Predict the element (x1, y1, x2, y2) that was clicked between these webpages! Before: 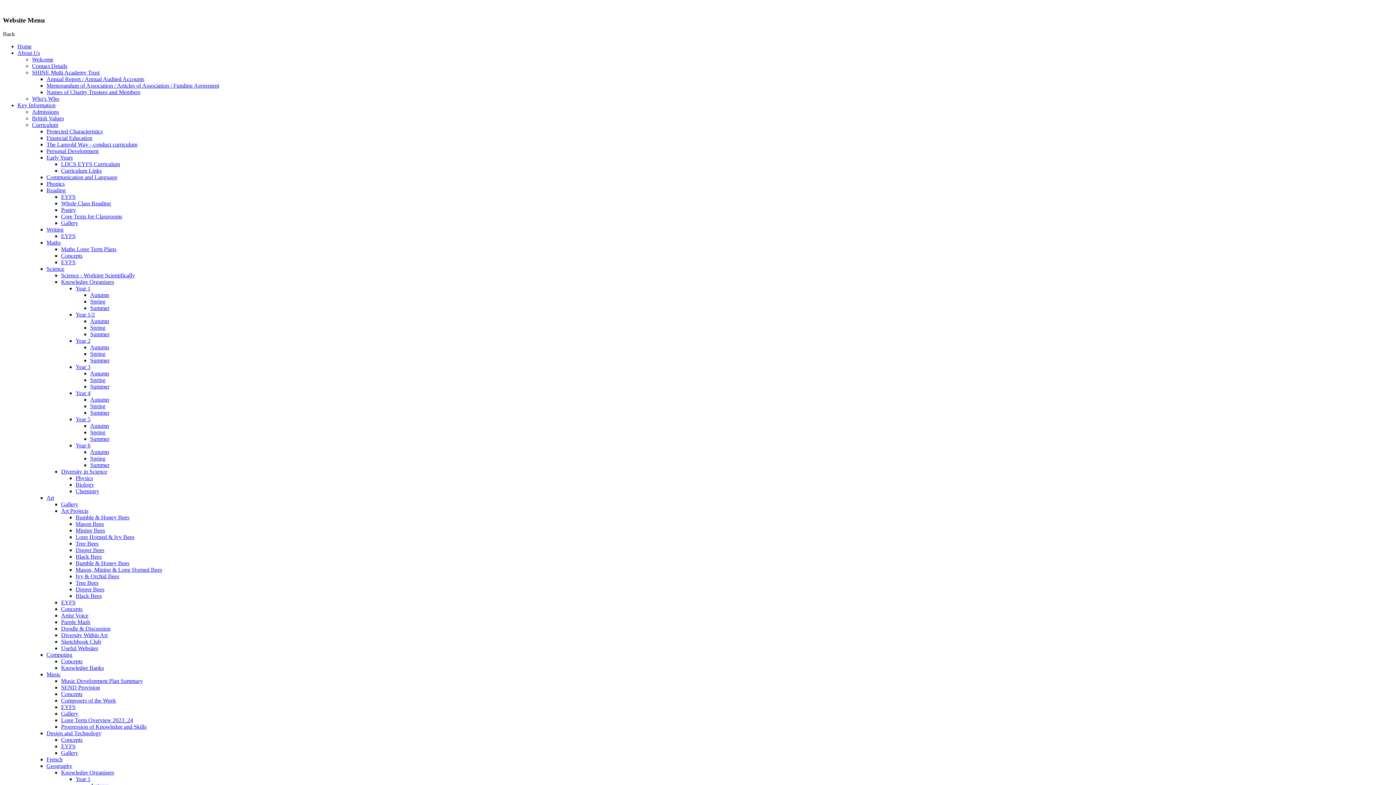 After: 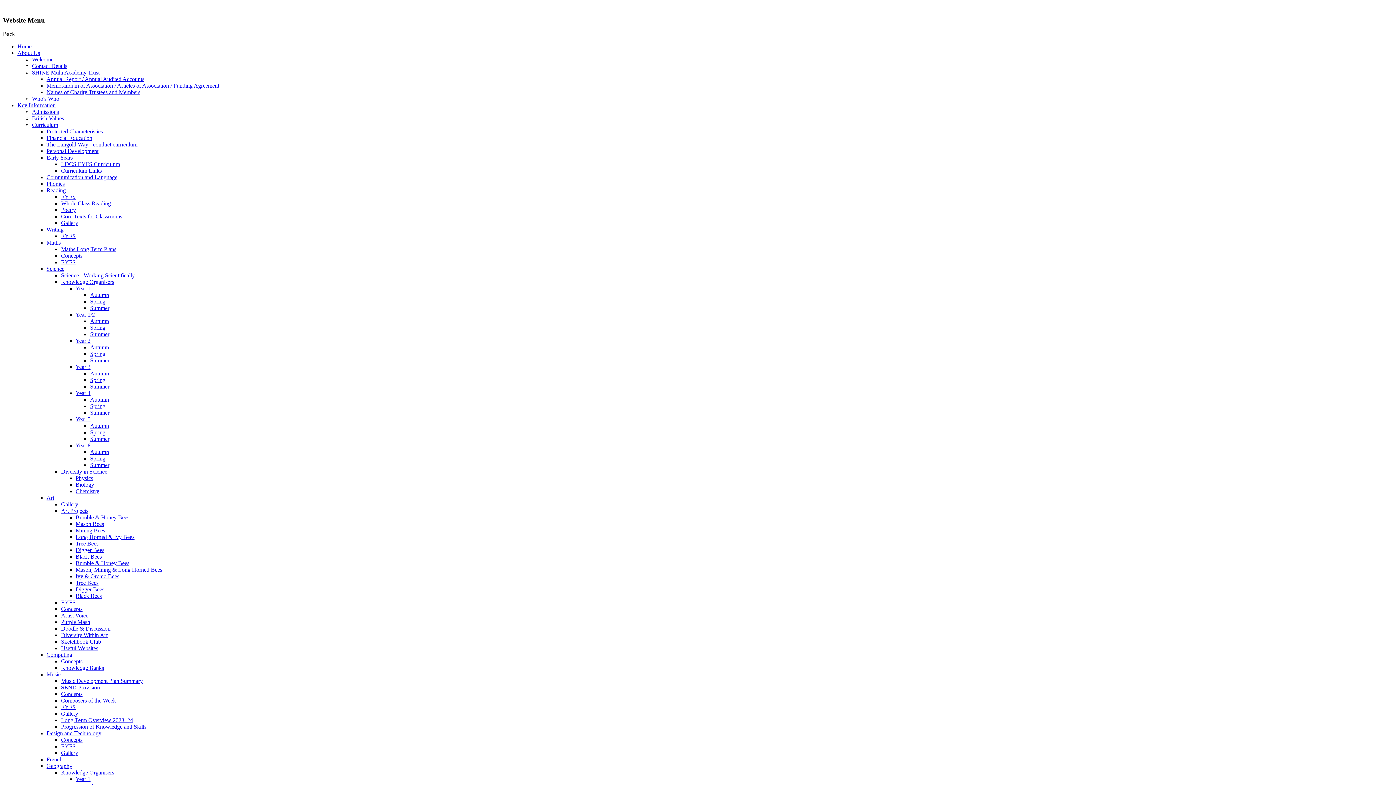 Action: bbox: (46, 174, 117, 180) label: Communication and Language